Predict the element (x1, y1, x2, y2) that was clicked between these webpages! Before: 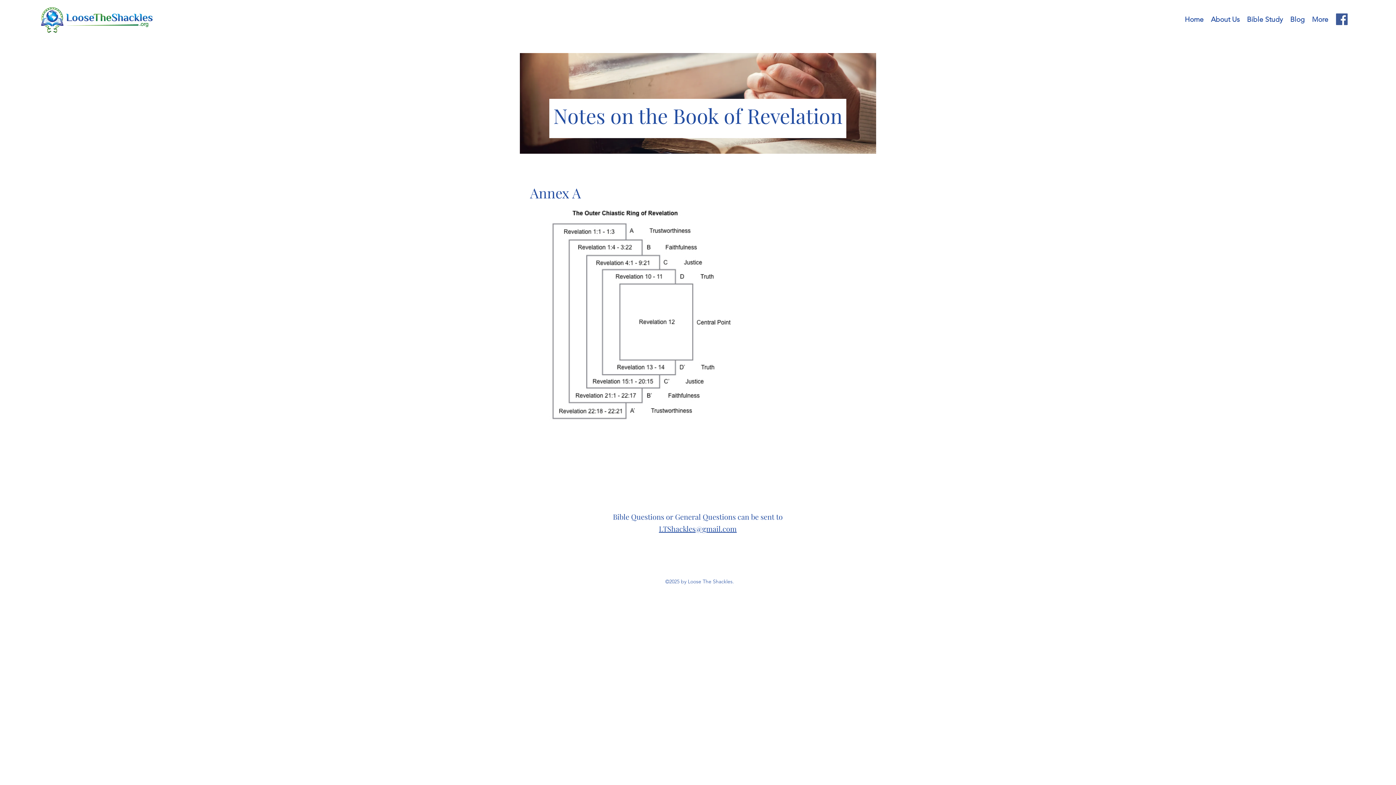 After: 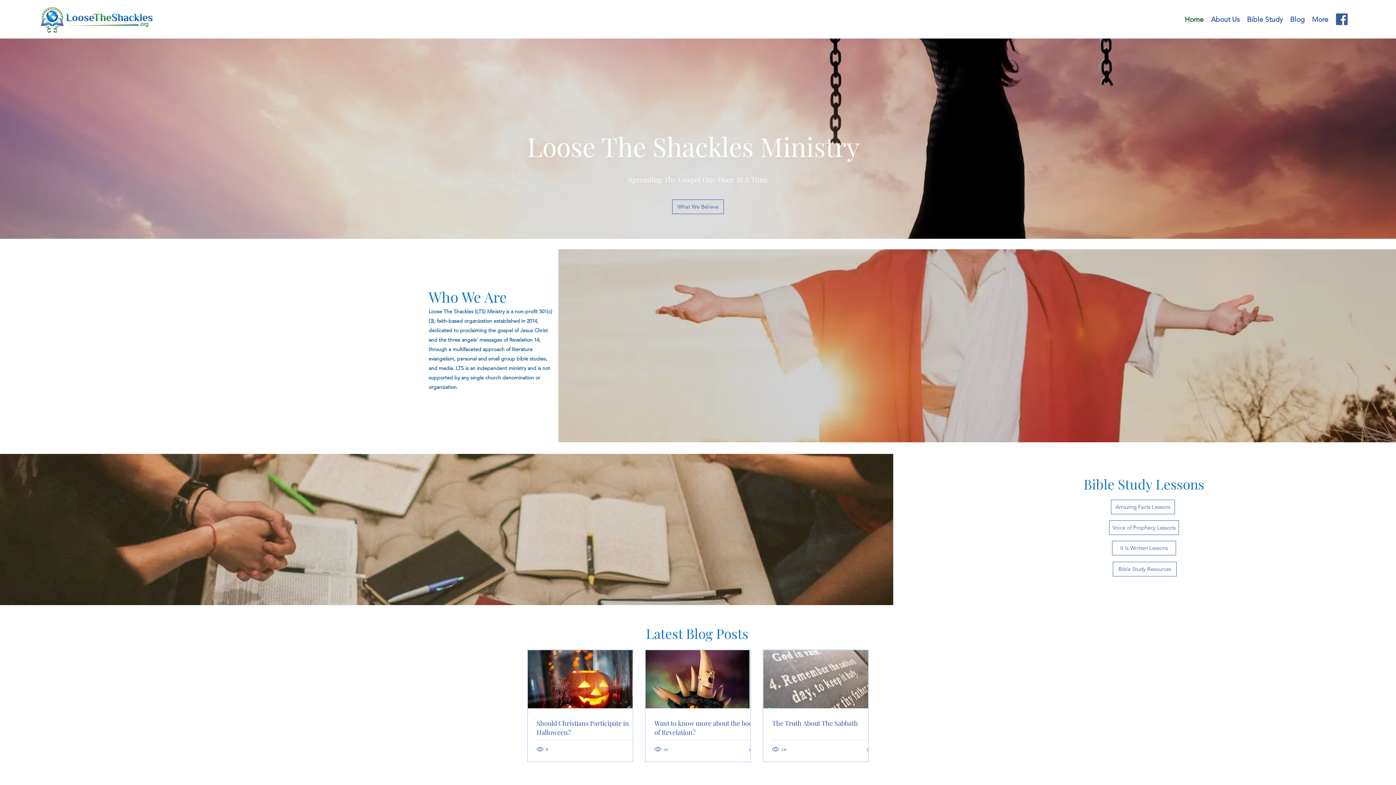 Action: bbox: (39, 2, 153, 36)